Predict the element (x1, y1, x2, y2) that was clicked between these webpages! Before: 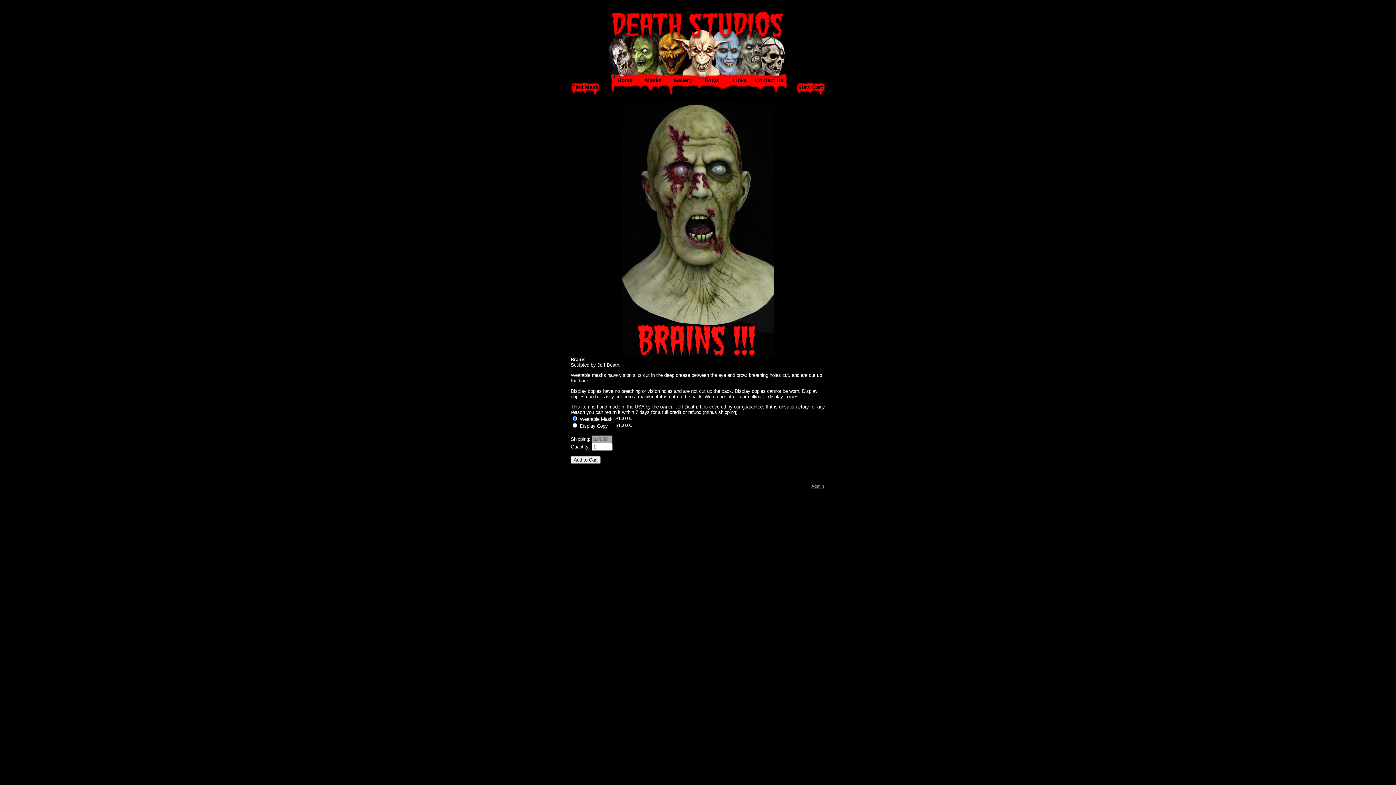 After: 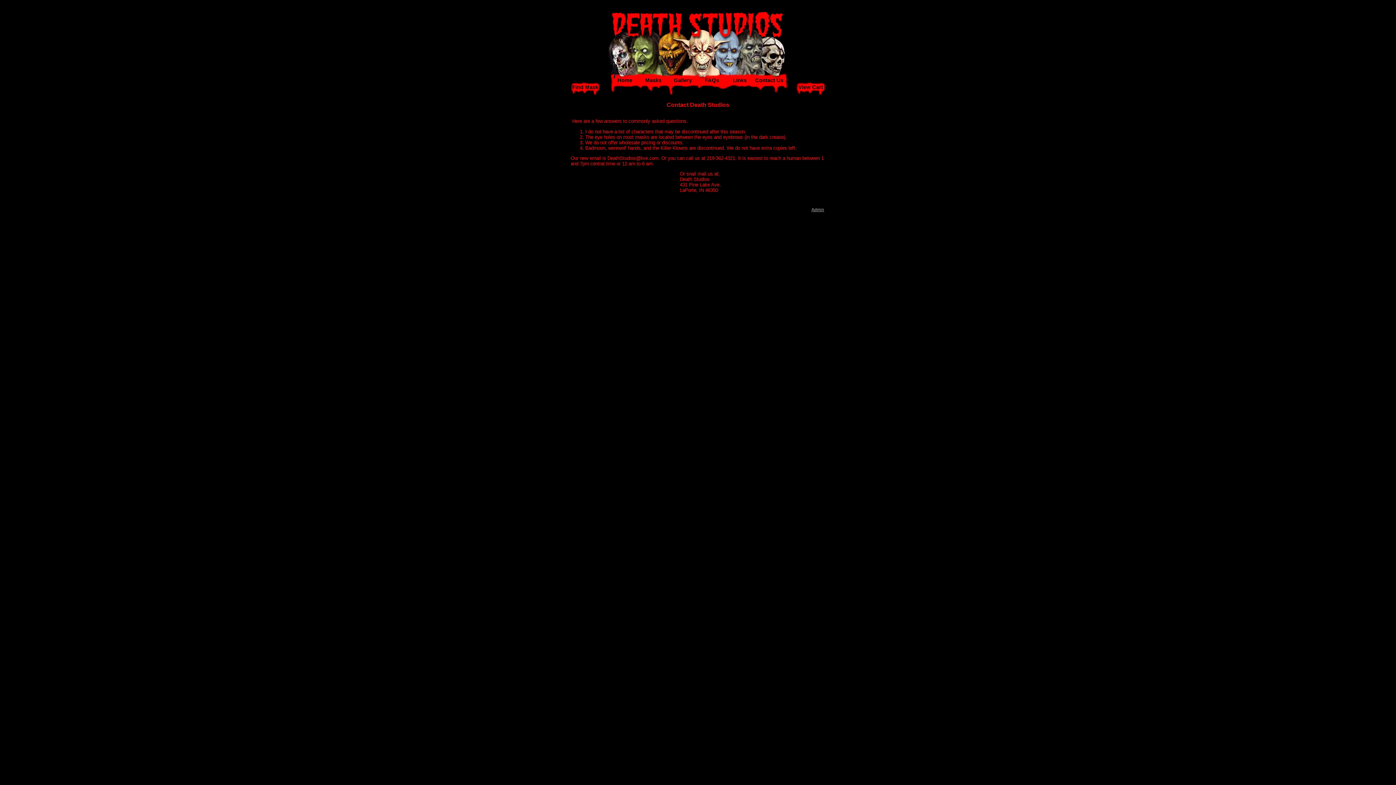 Action: bbox: (755, 77, 783, 83) label: Contact Us